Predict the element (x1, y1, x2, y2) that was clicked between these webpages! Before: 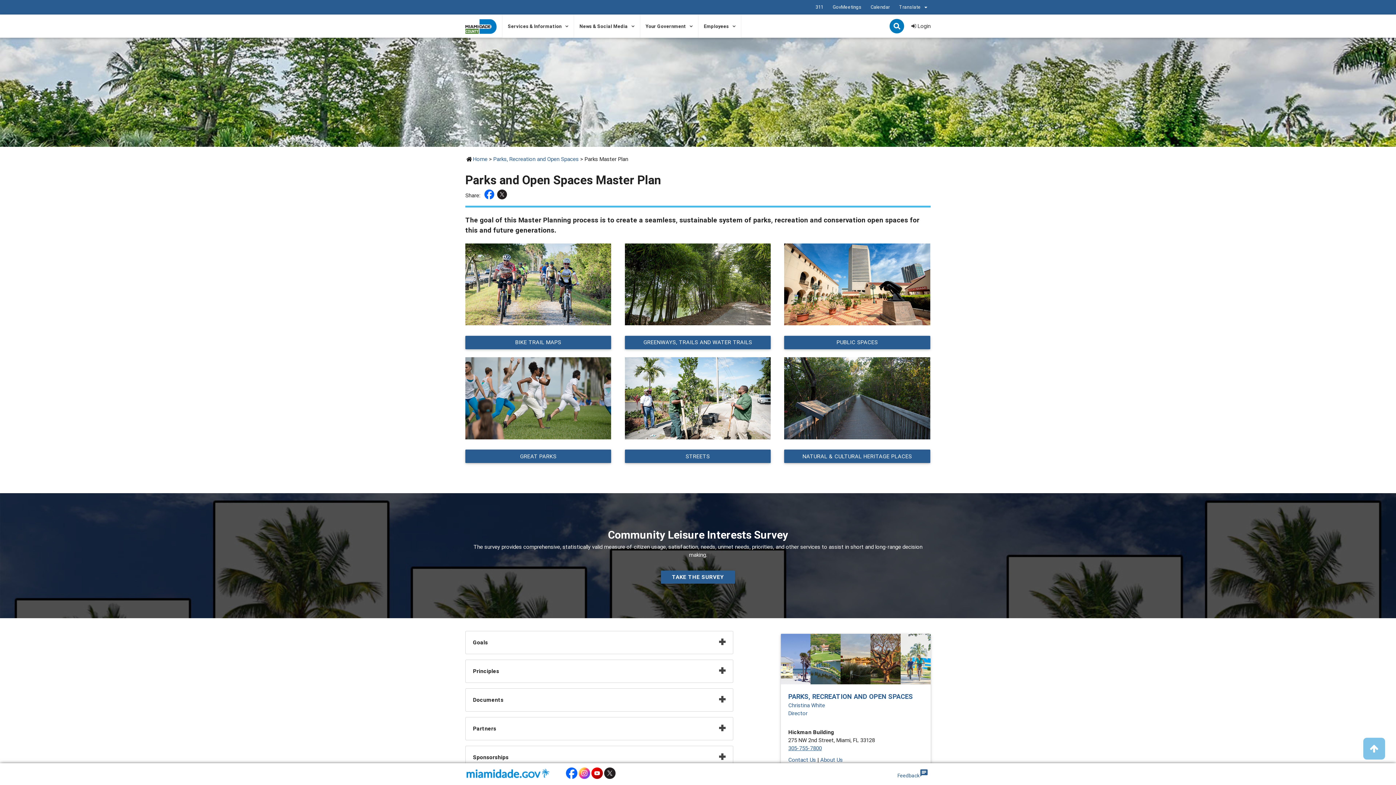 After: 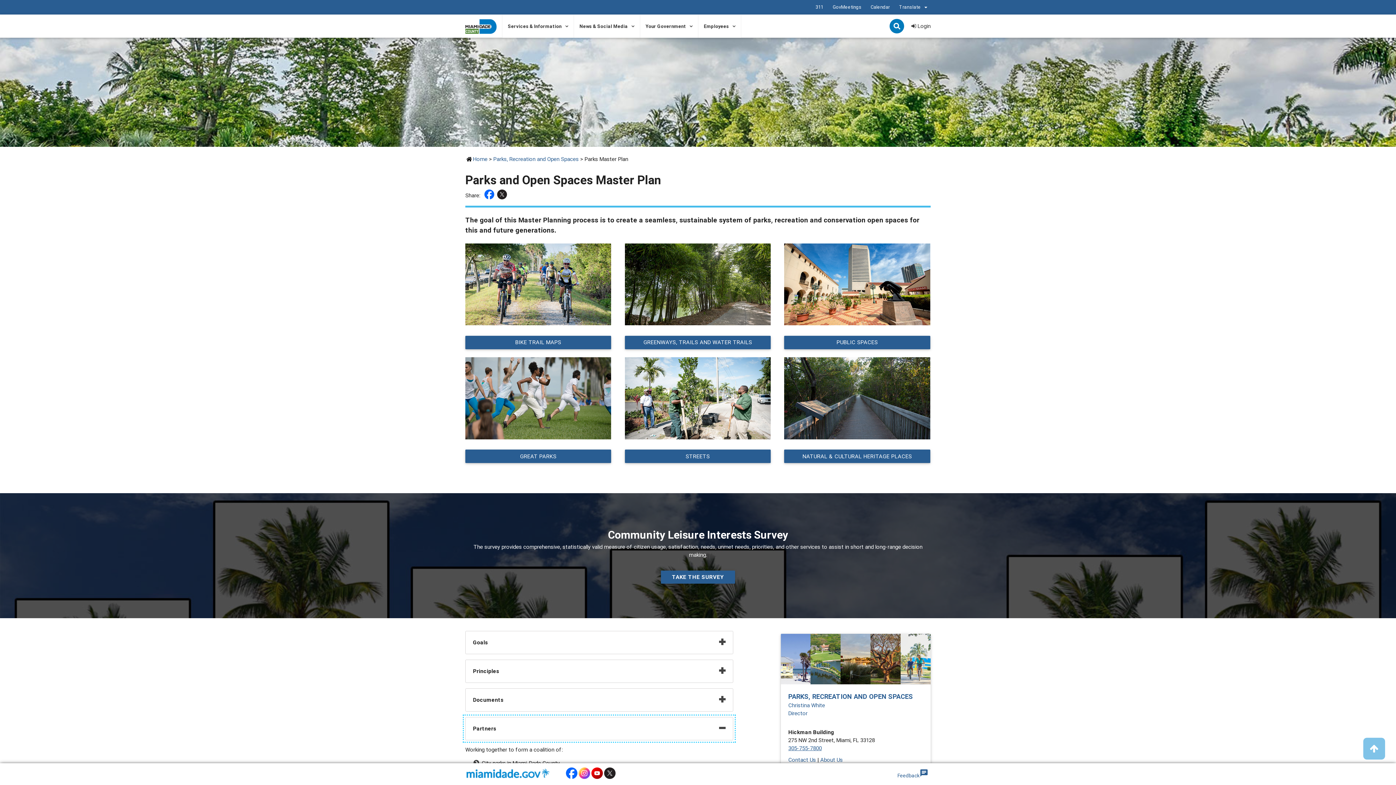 Action: label: Partners bbox: (465, 717, 733, 740)